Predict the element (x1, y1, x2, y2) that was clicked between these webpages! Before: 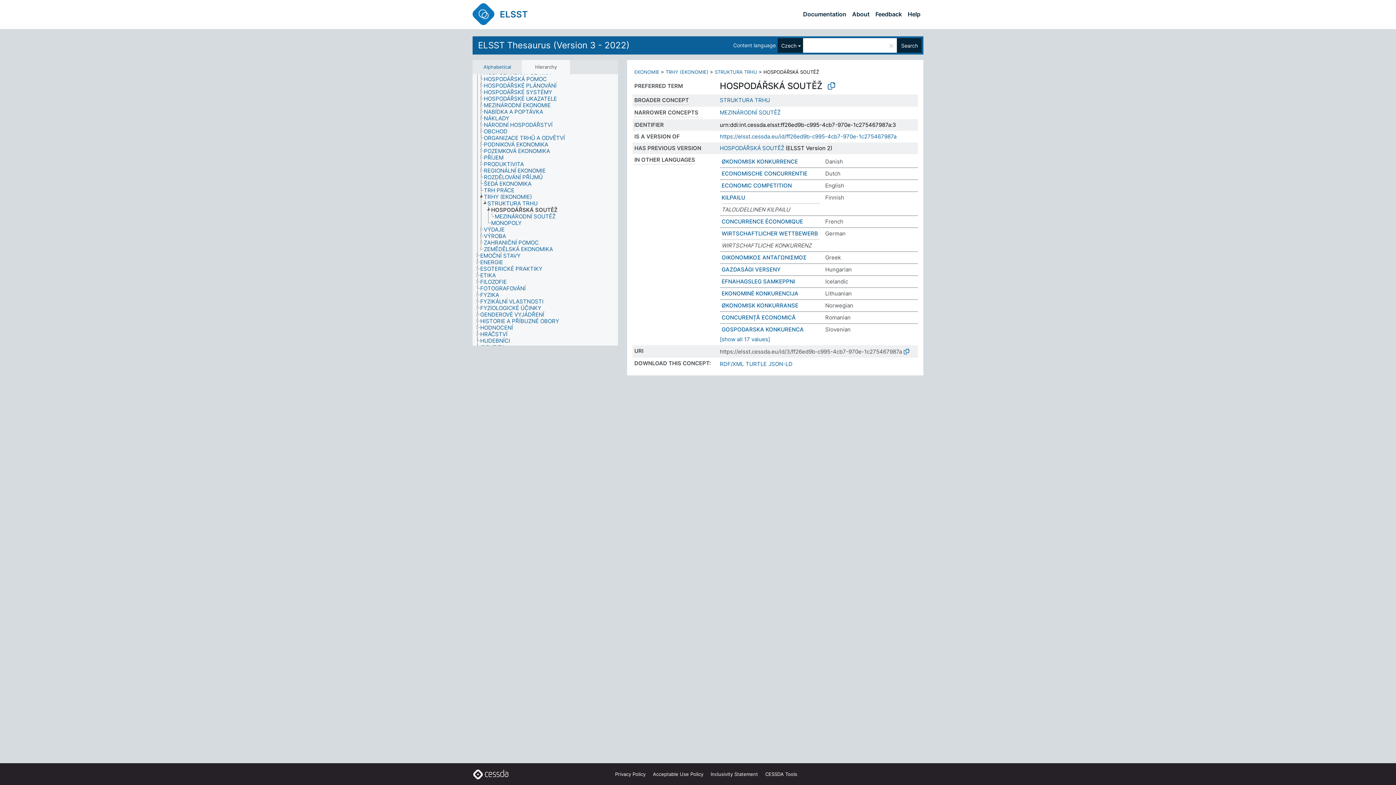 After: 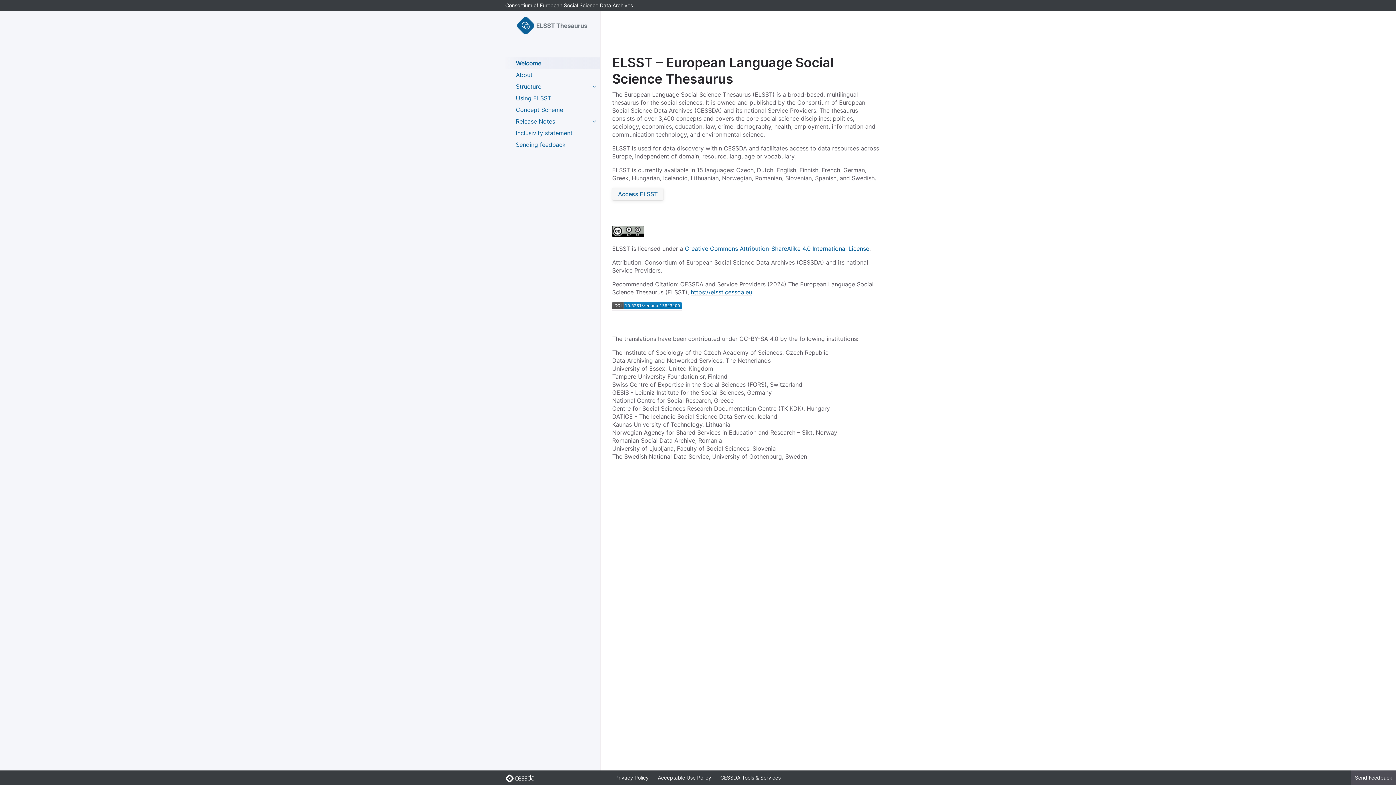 Action: label: Documentation bbox: (803, 9, 846, 18)